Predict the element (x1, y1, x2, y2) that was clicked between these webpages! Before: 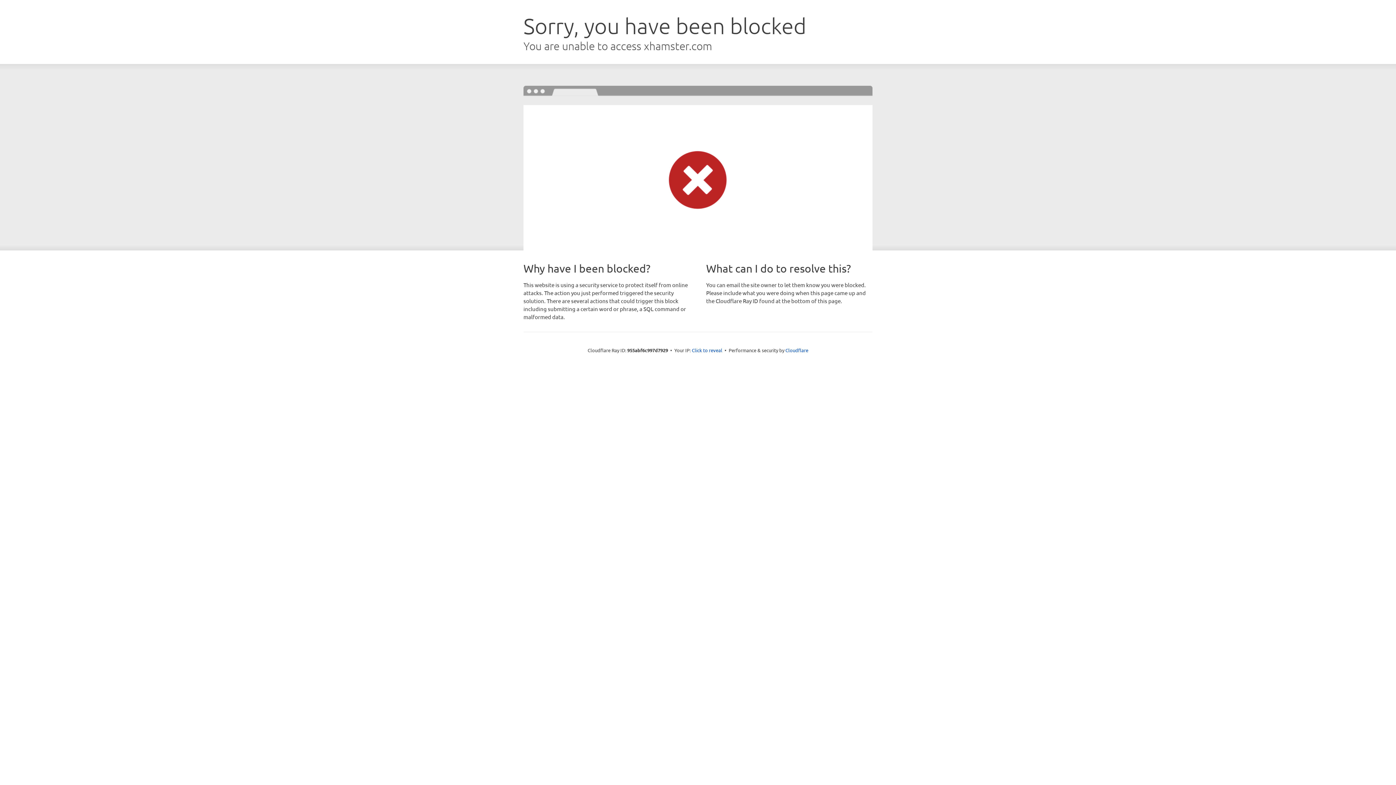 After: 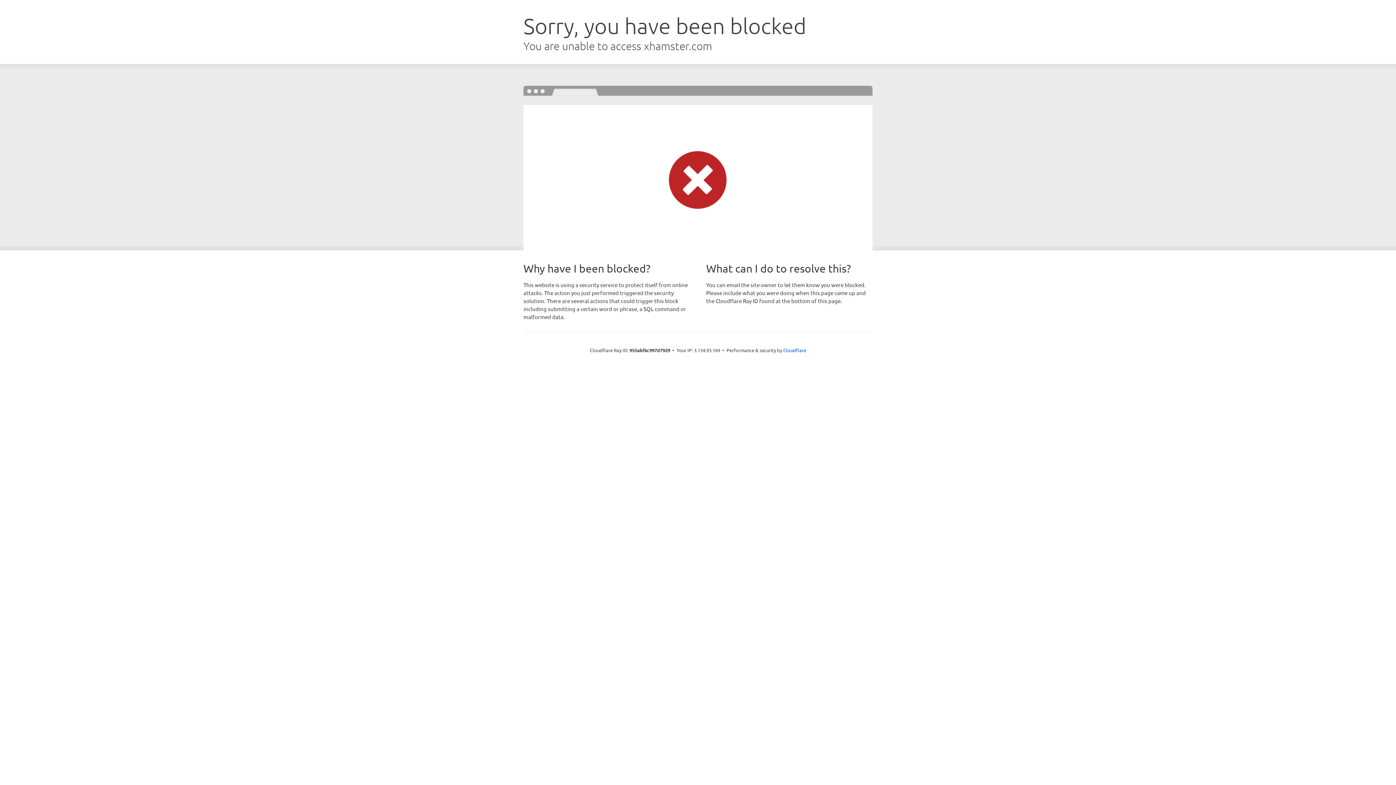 Action: label: Click to reveal bbox: (692, 346, 722, 353)